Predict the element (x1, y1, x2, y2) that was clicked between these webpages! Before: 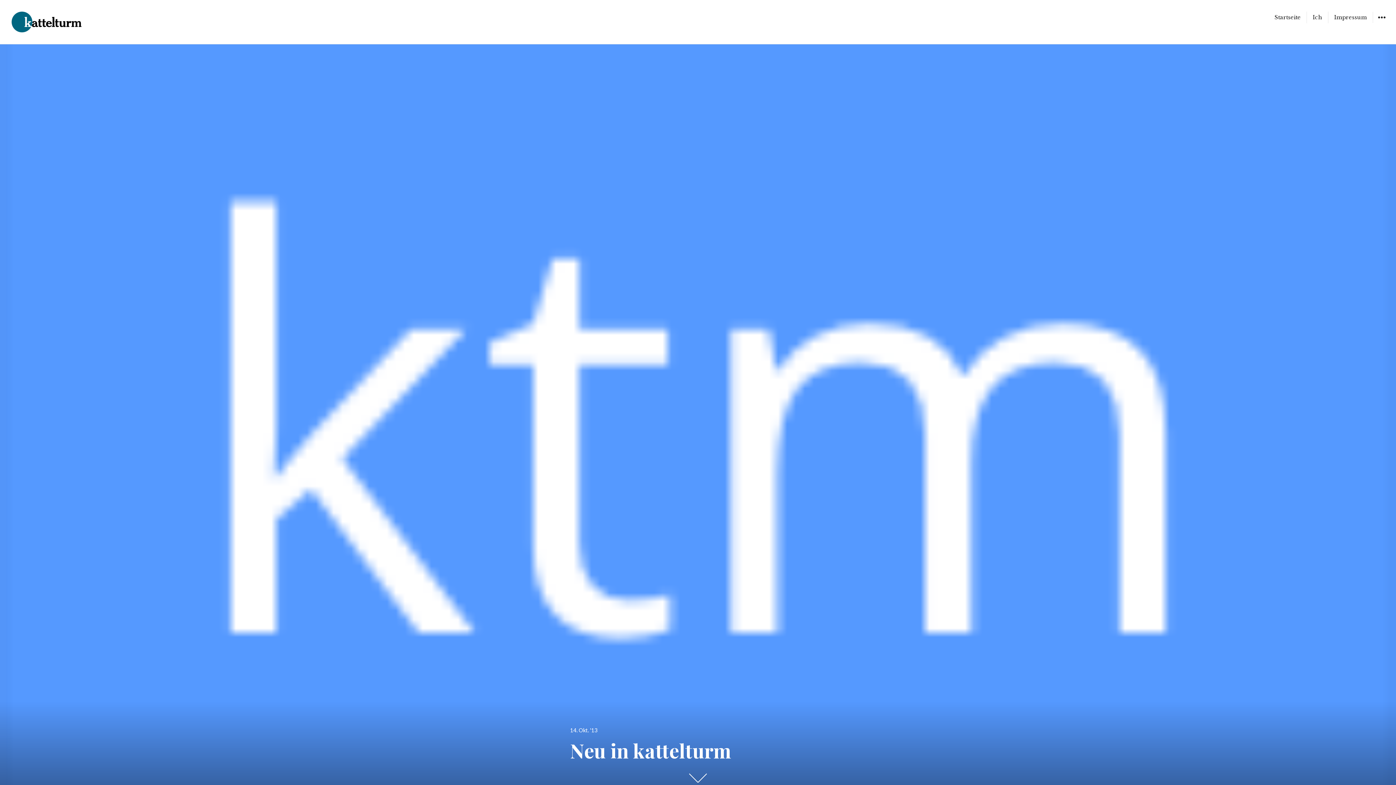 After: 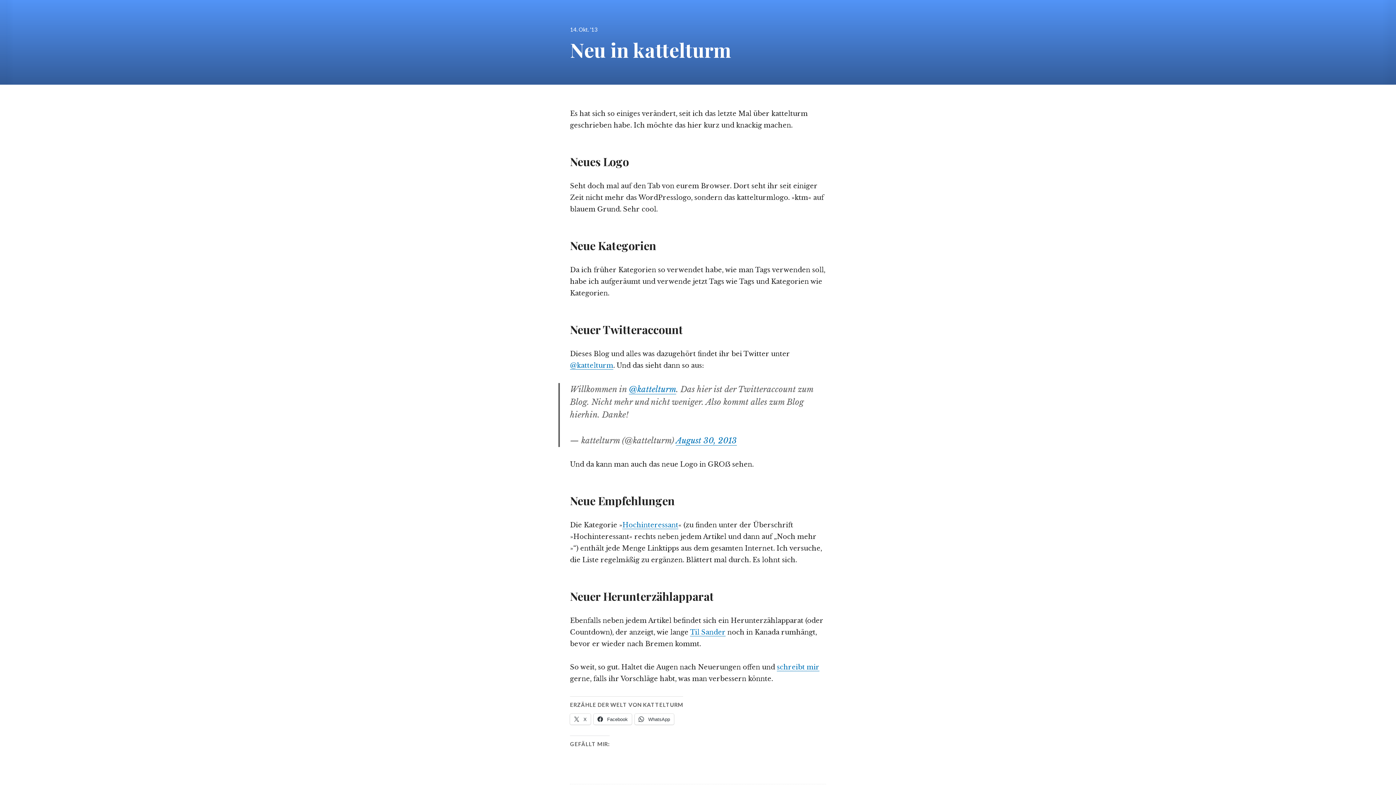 Action: bbox: (689, 774, 706, 782) label: Runter scrollen, um mehr Inhalt anzuzeigen